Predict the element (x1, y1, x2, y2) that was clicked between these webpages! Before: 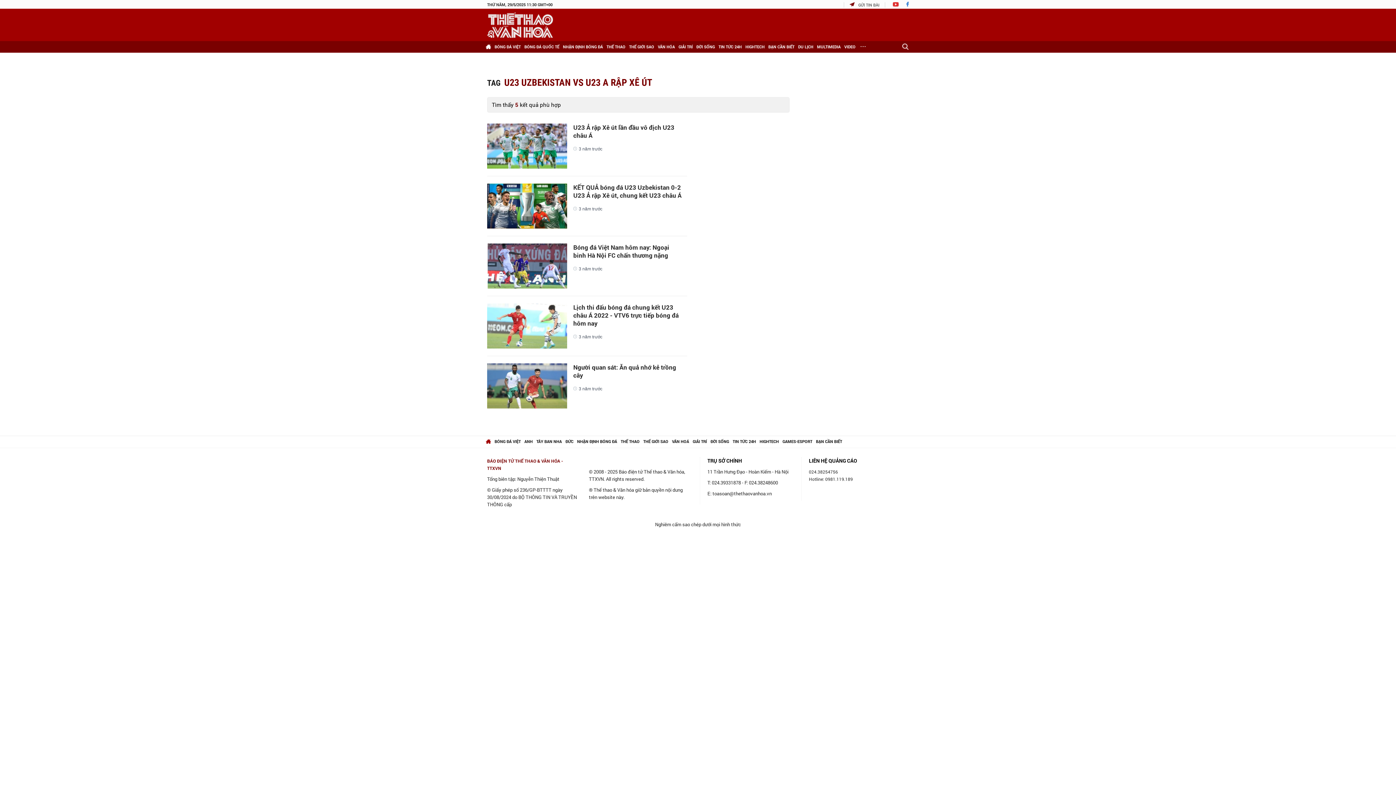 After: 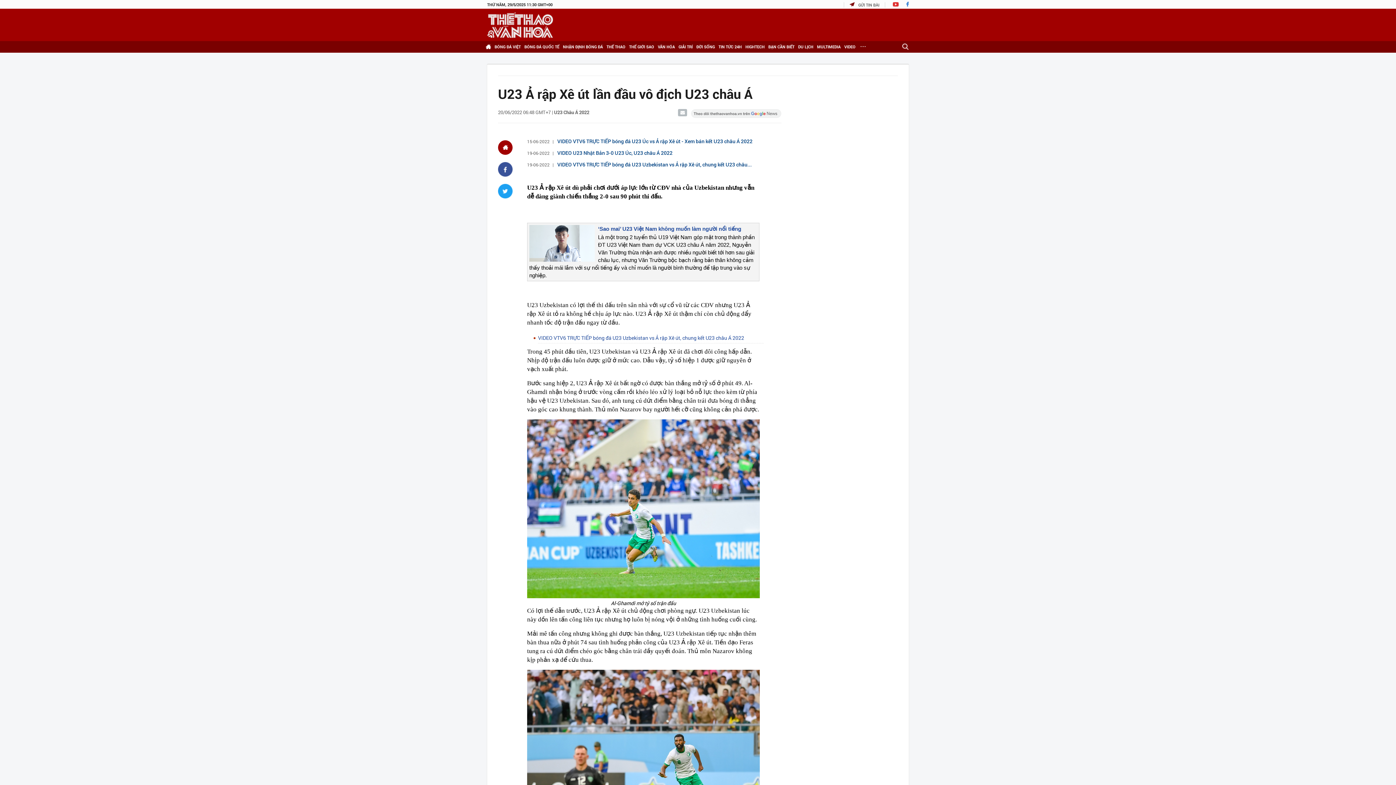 Action: label: U23 Ả rập Xê út lần đầu vô địch U23 châu Á bbox: (573, 123, 682, 139)